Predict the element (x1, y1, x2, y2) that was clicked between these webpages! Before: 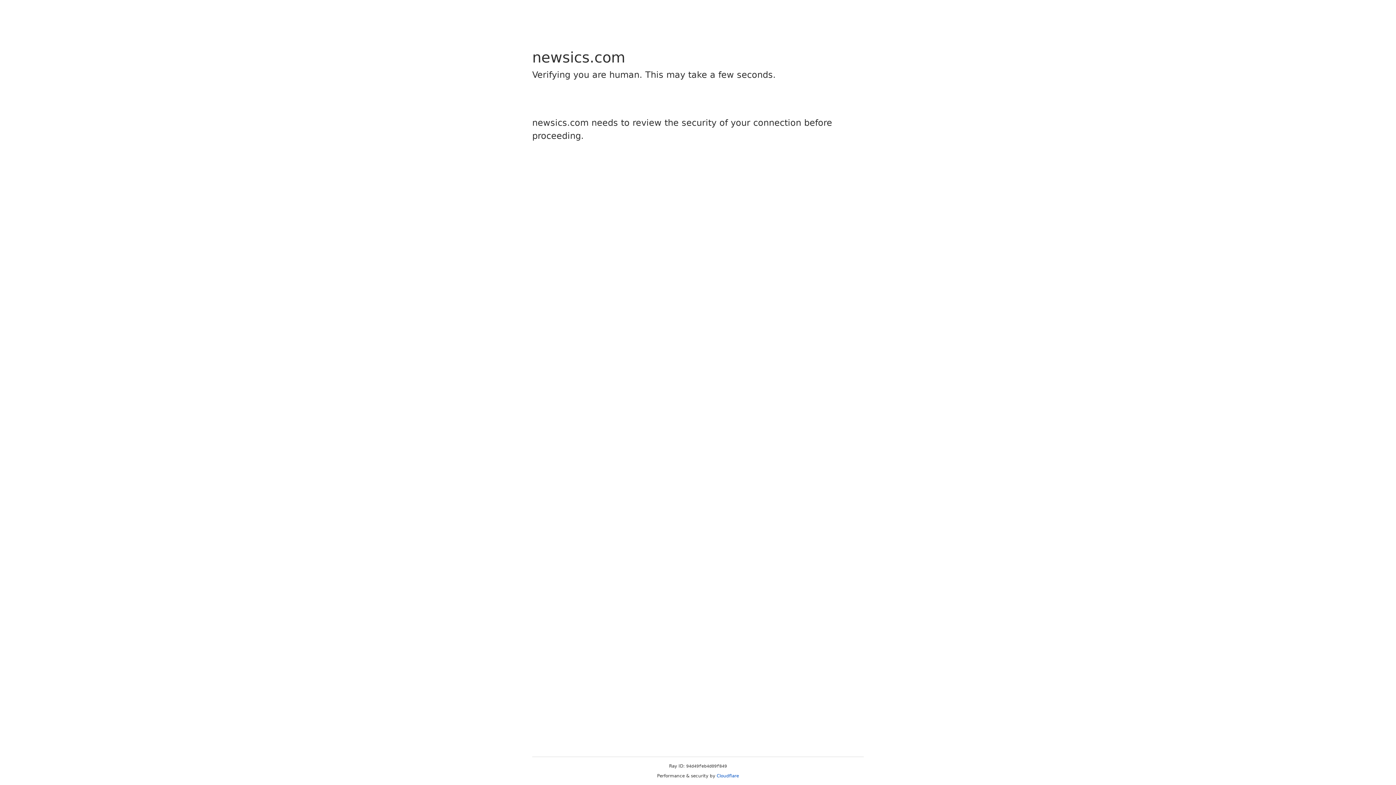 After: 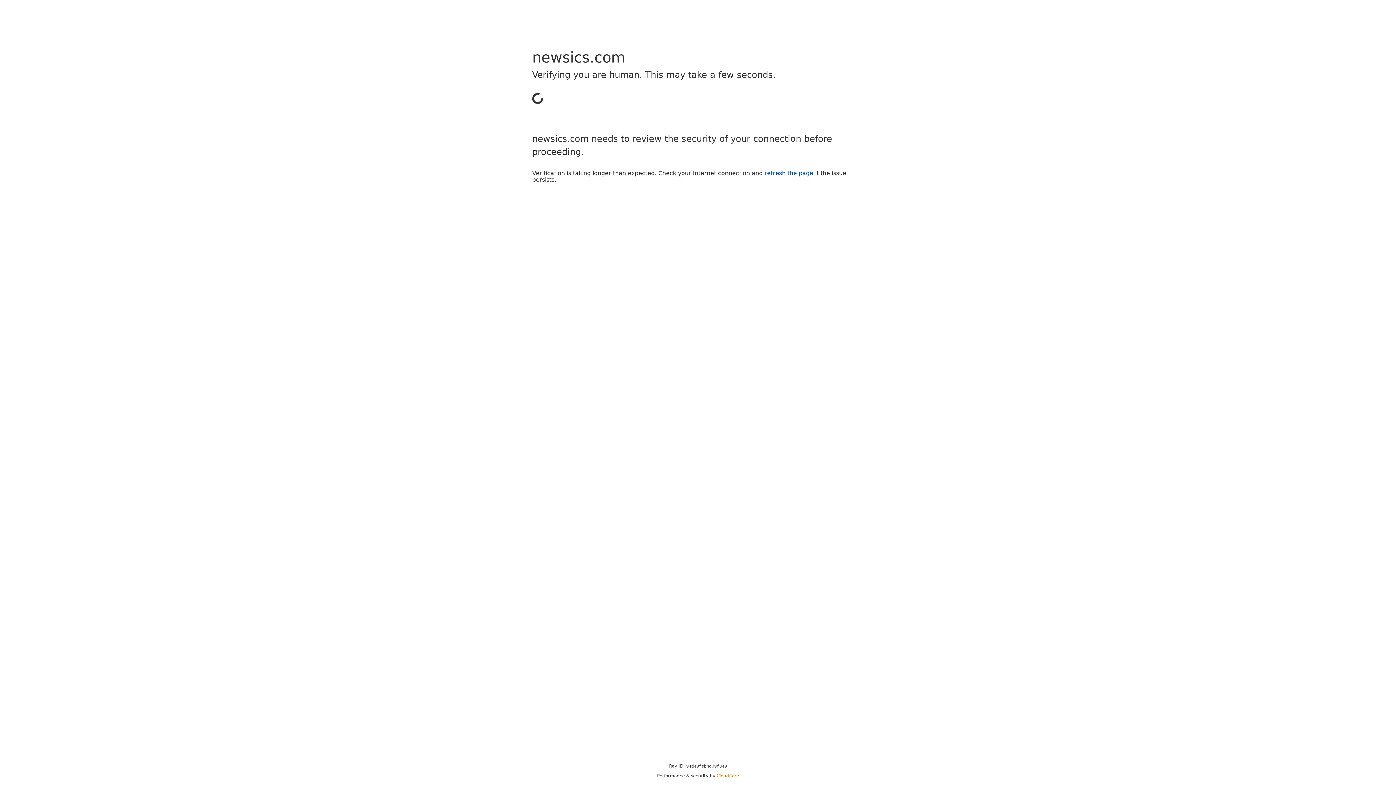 Action: label: Cloudflare bbox: (716, 773, 739, 778)